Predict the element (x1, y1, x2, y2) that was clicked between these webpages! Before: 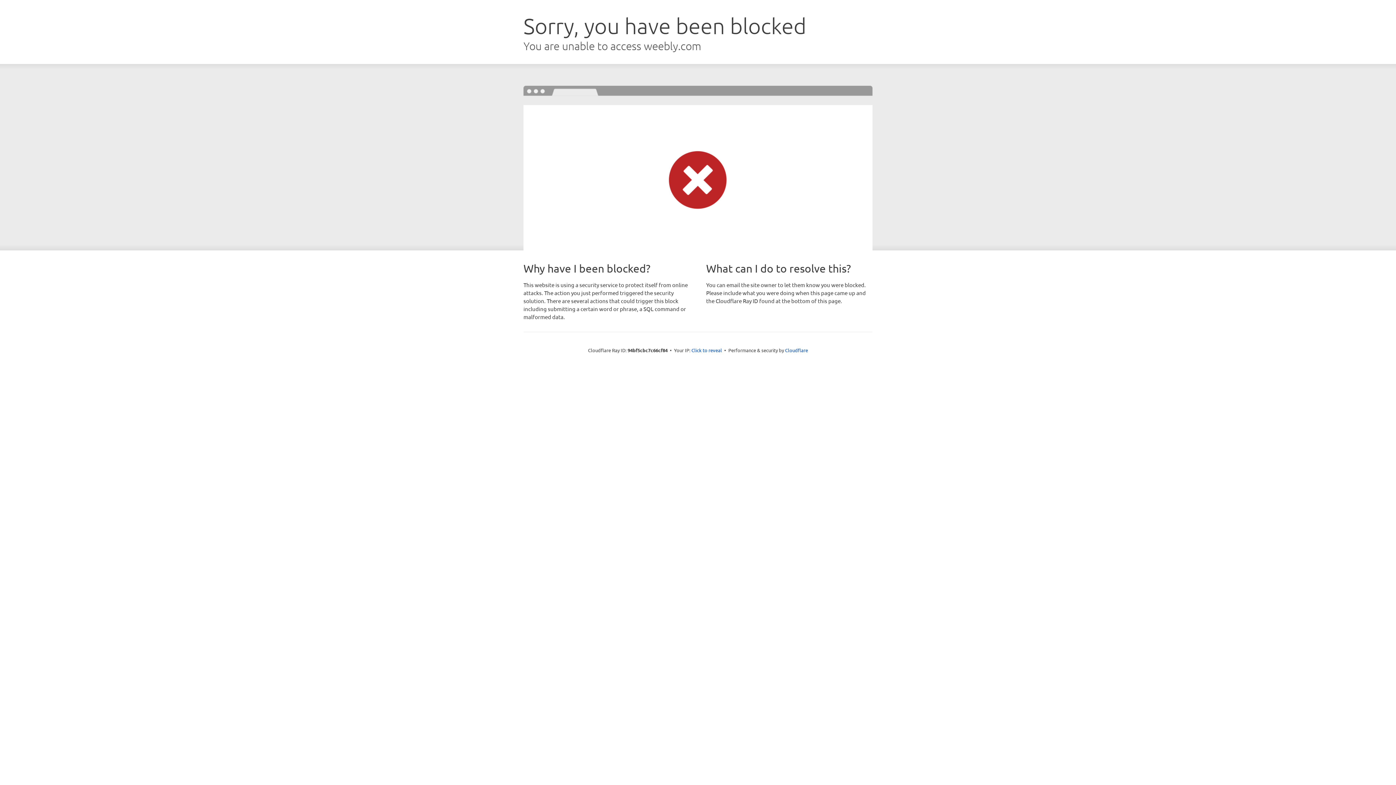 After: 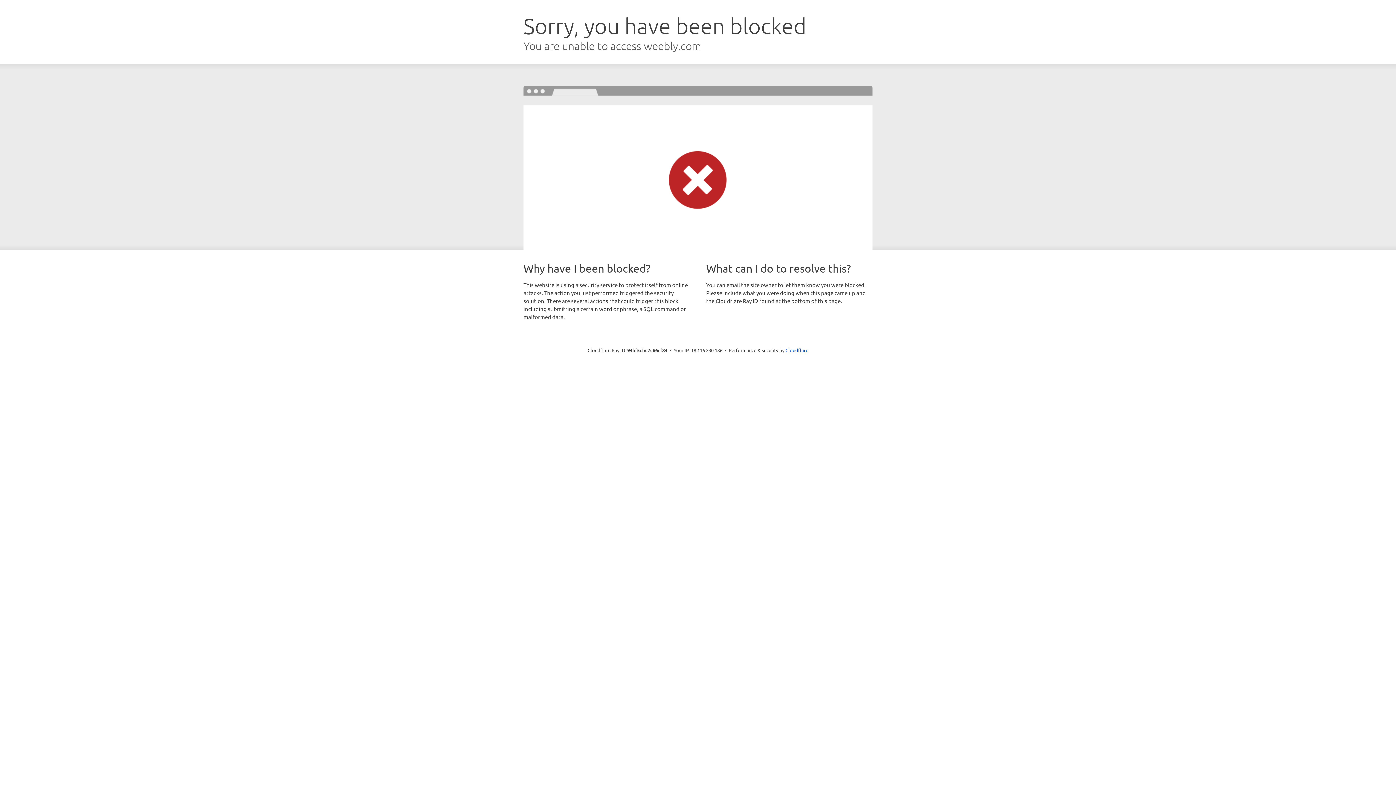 Action: bbox: (691, 346, 722, 353) label: Click to reveal